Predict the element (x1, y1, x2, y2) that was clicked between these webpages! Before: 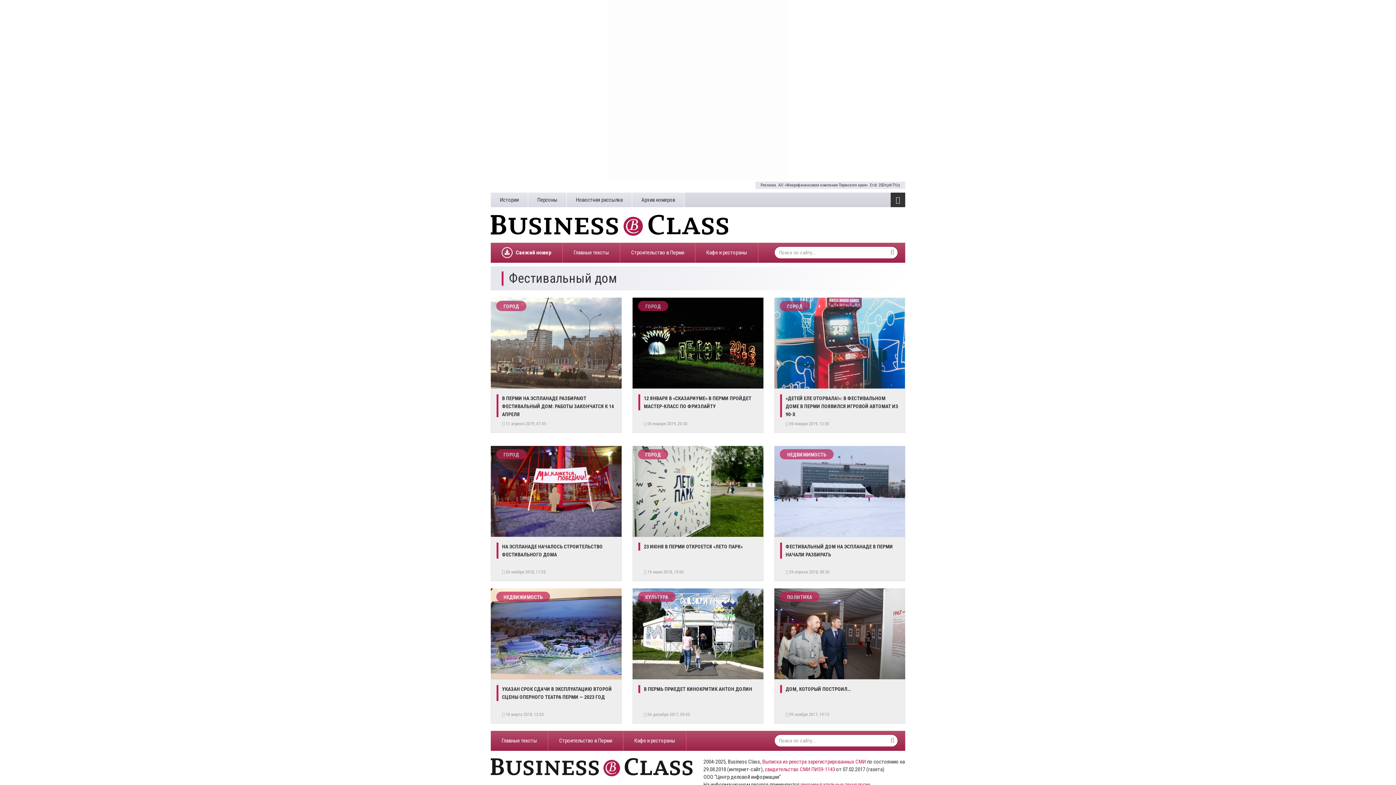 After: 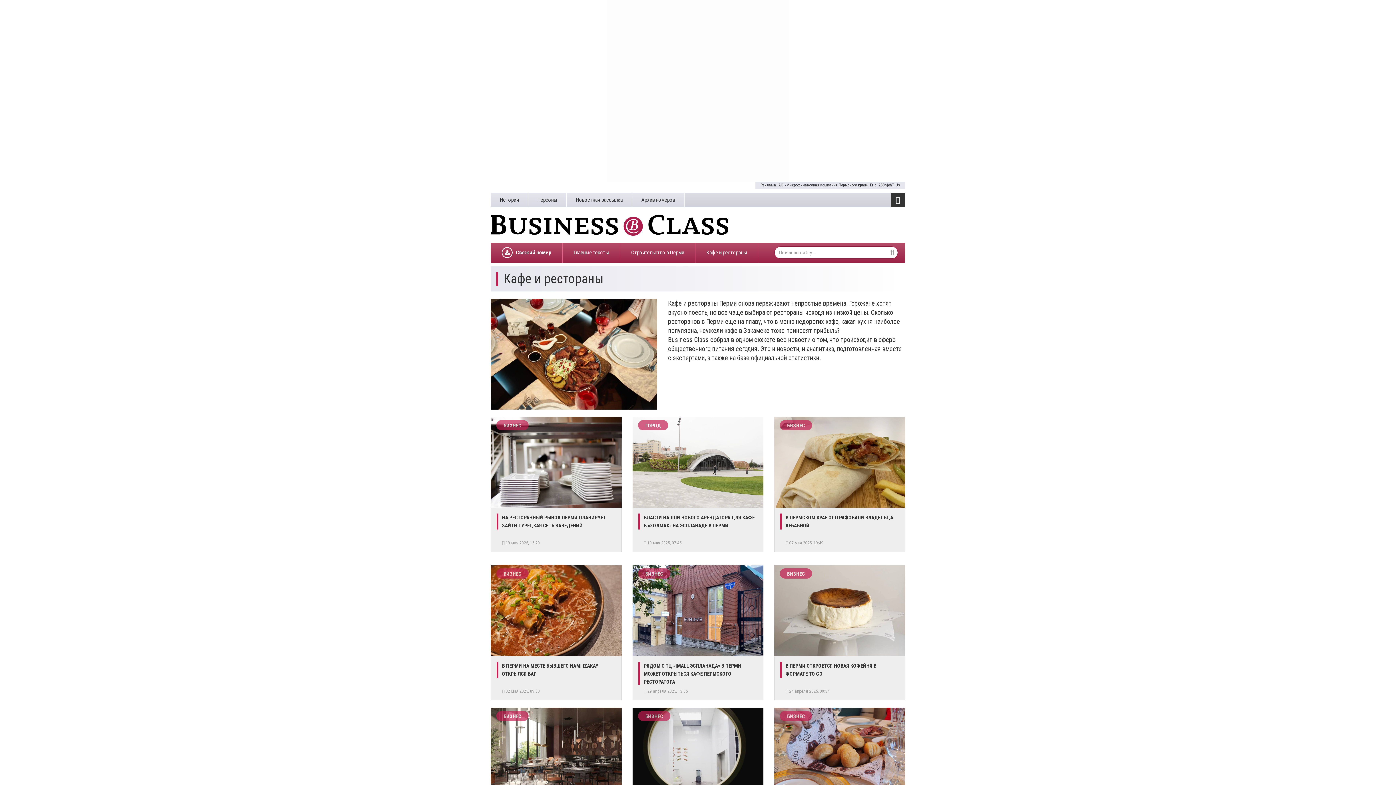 Action: label: Кафе и рестораны bbox: (623, 731, 686, 751)